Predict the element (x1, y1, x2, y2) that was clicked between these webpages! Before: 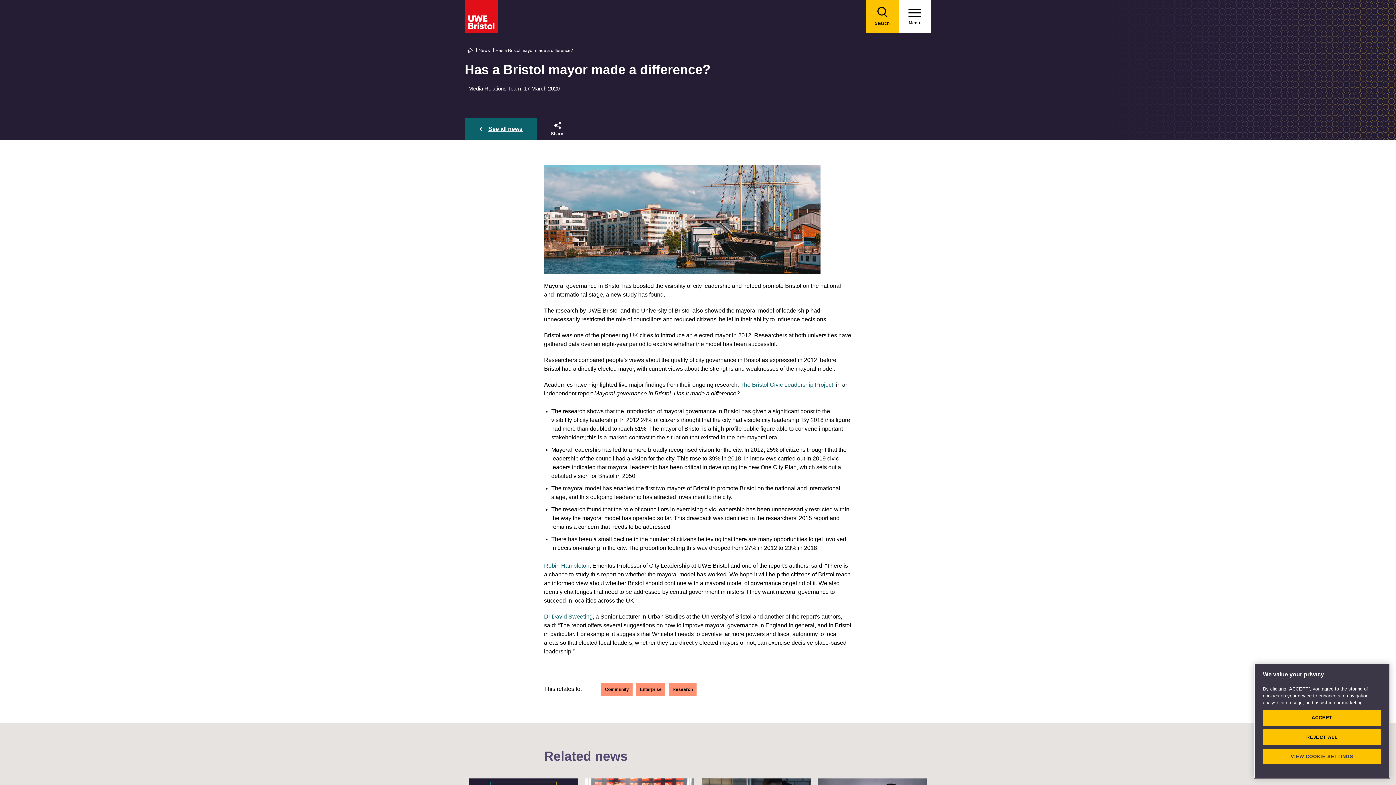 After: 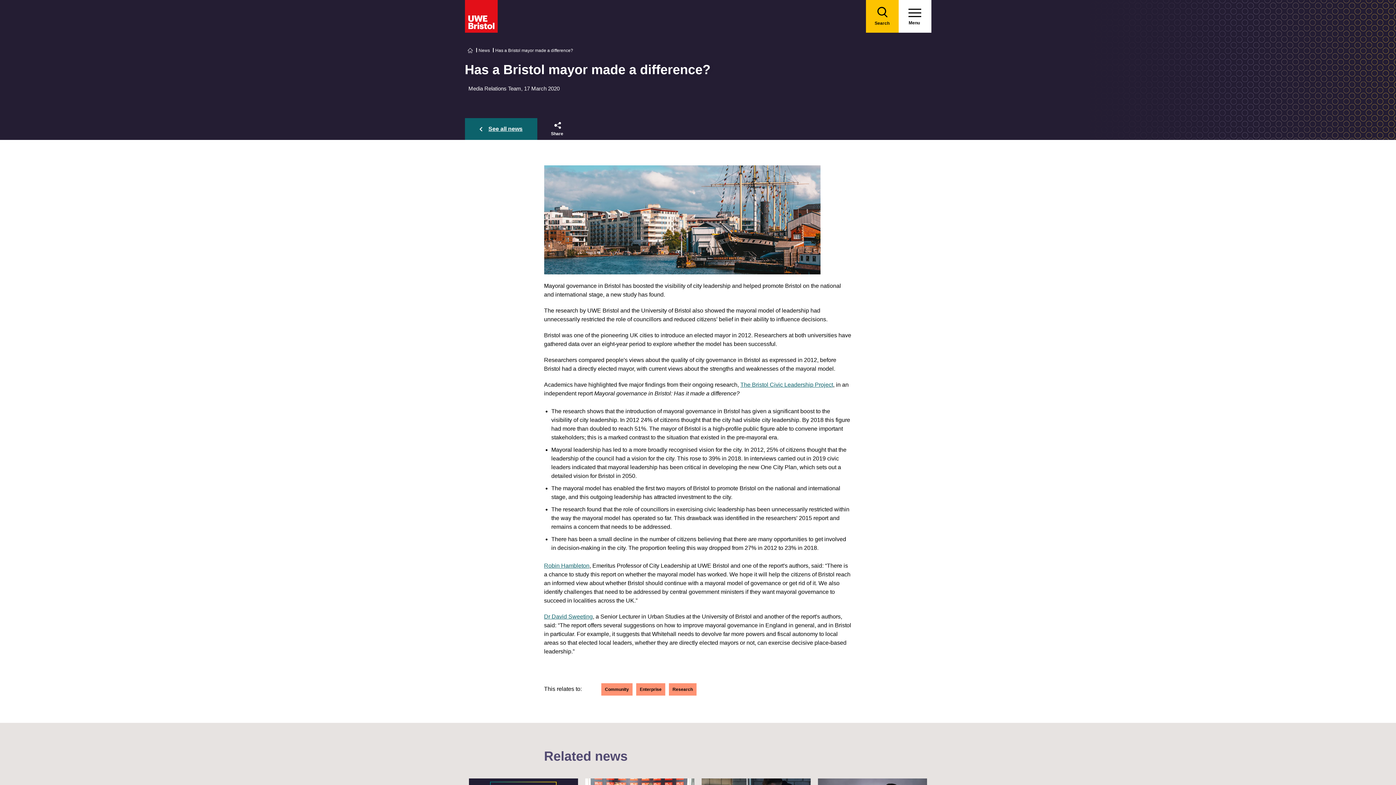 Action: bbox: (1263, 716, 1381, 732) label: ACCEPT